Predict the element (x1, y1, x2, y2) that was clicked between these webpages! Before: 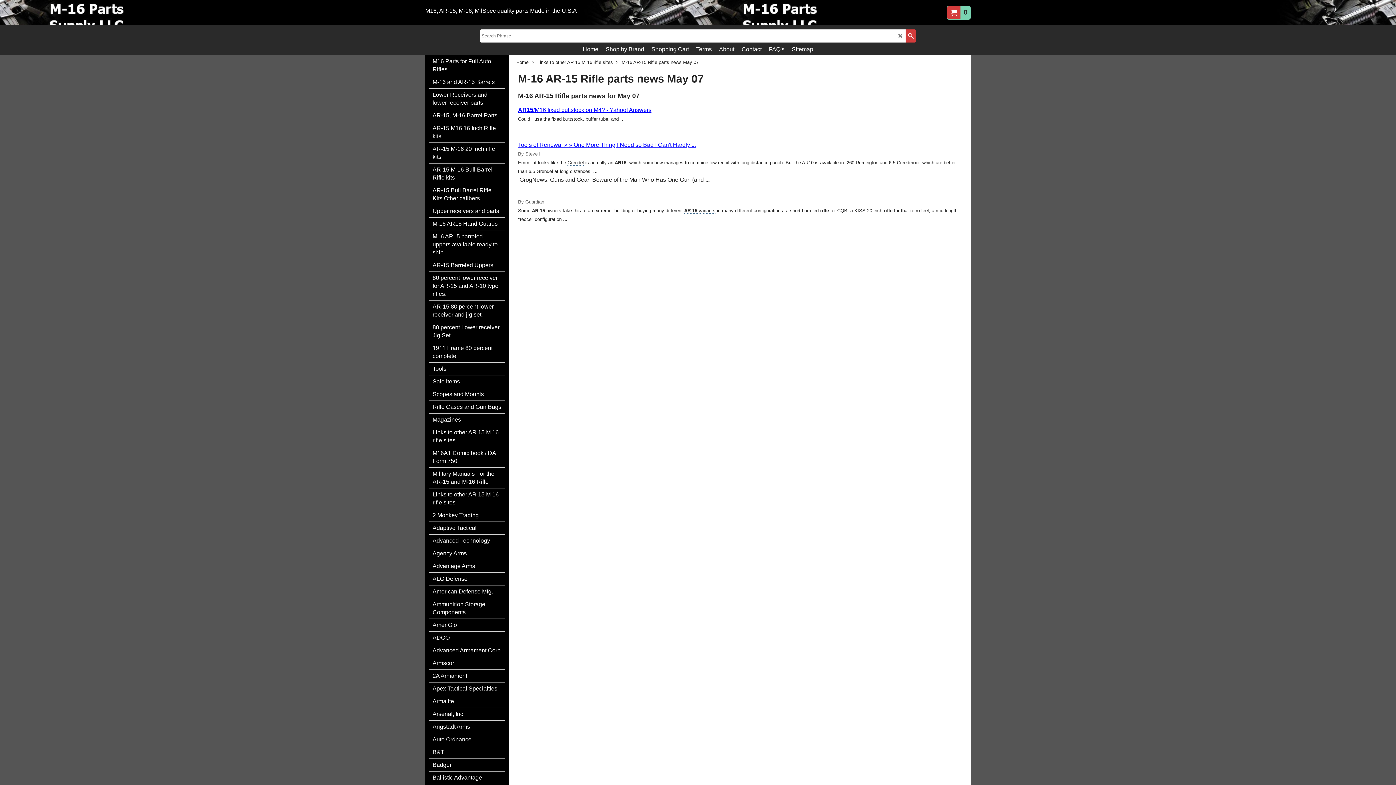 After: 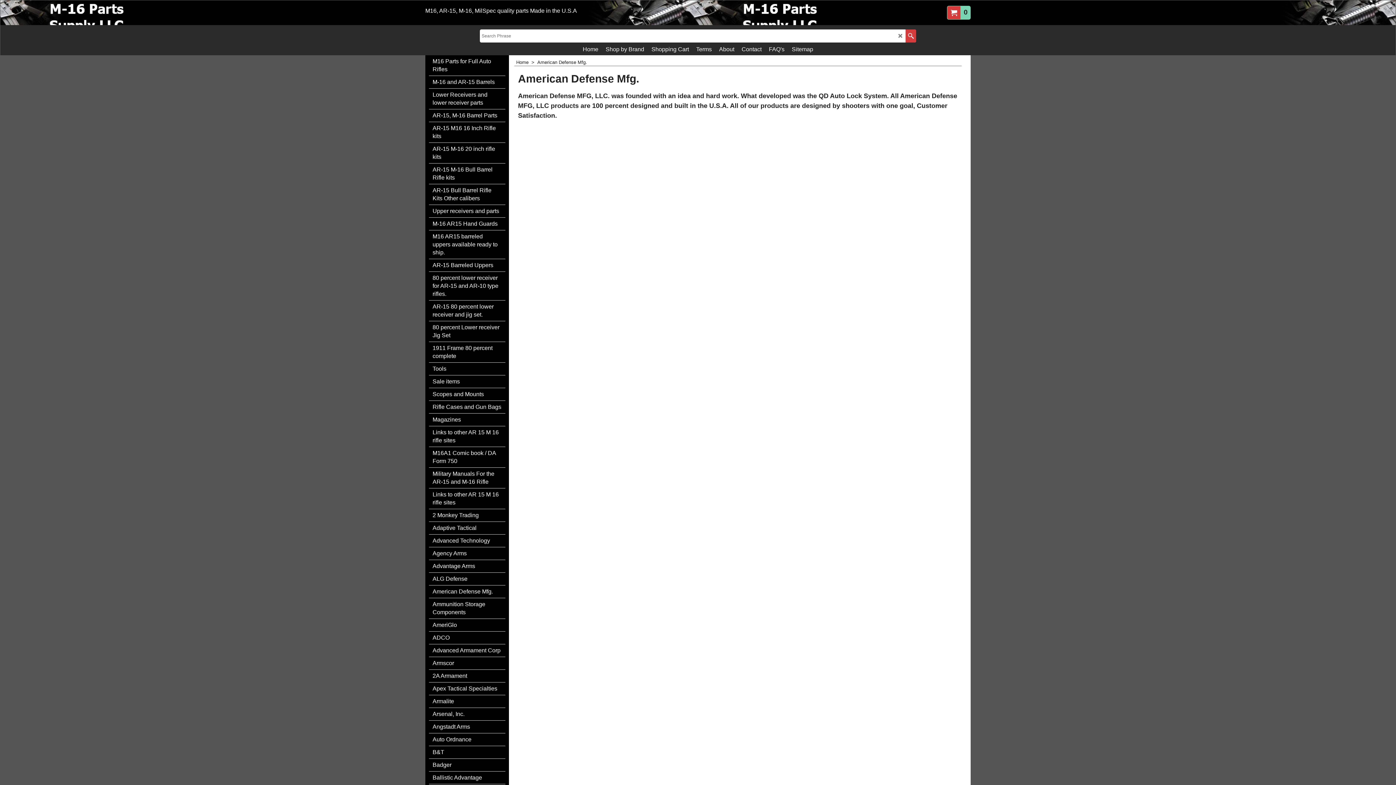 Action: bbox: (429, 585, 505, 598) label: American Defense Mfg.